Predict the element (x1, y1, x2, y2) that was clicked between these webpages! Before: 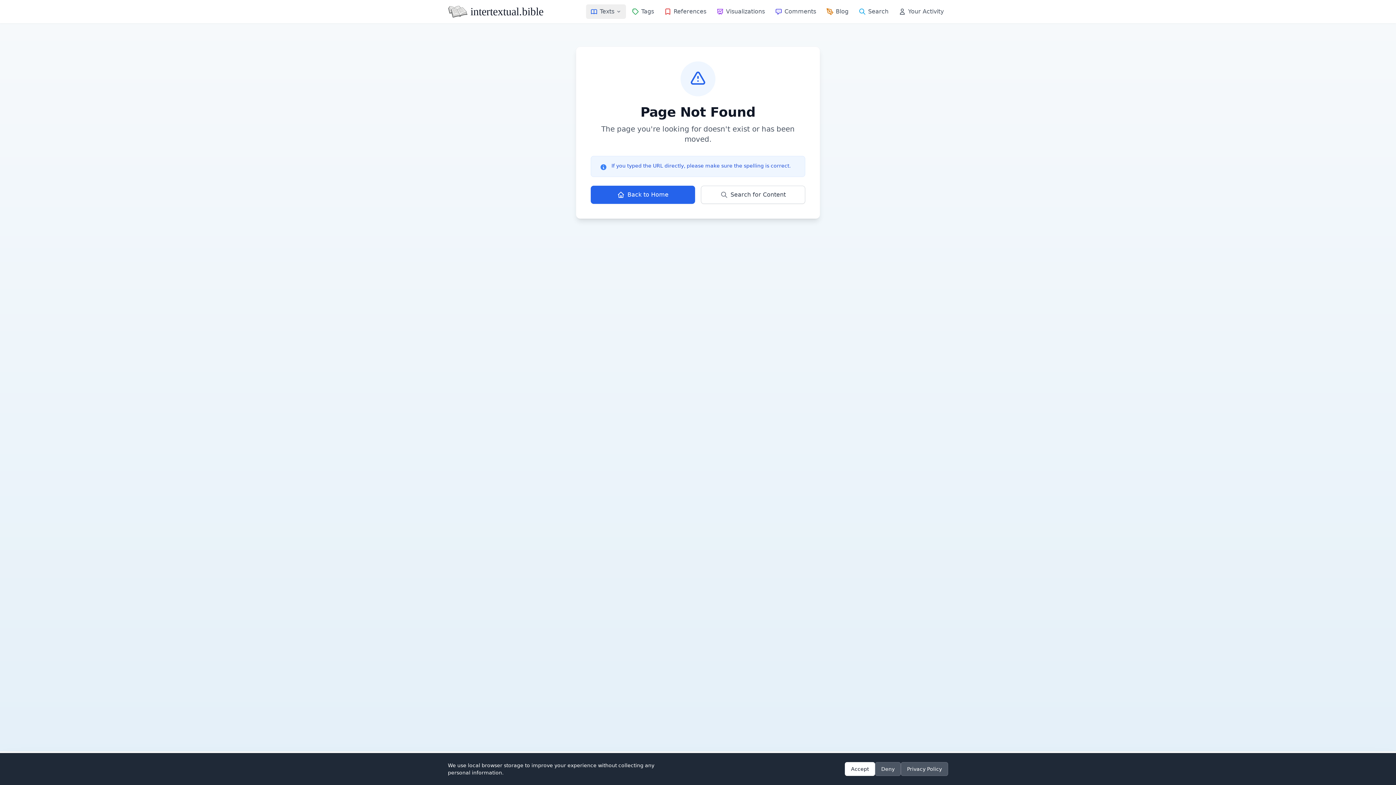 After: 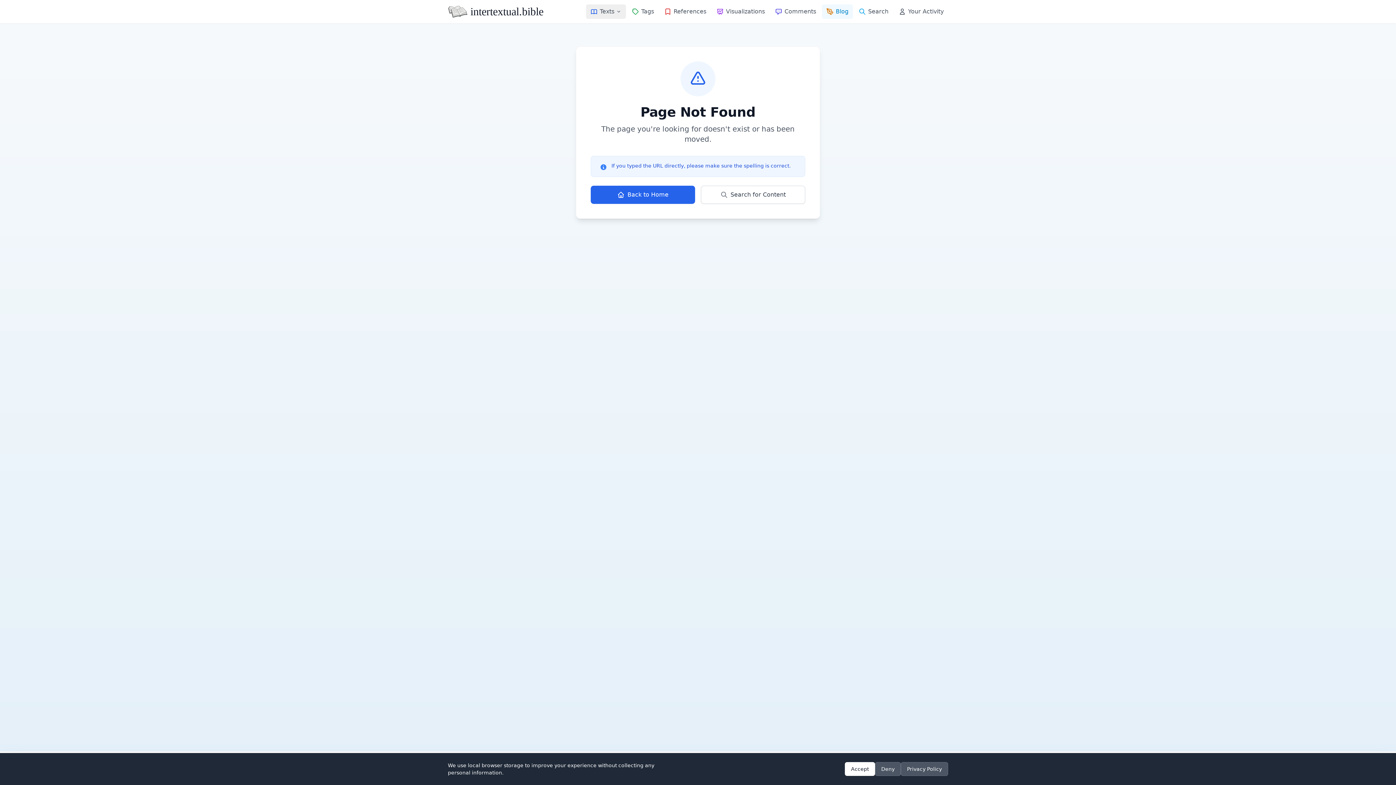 Action: bbox: (822, 4, 853, 18) label: Blog